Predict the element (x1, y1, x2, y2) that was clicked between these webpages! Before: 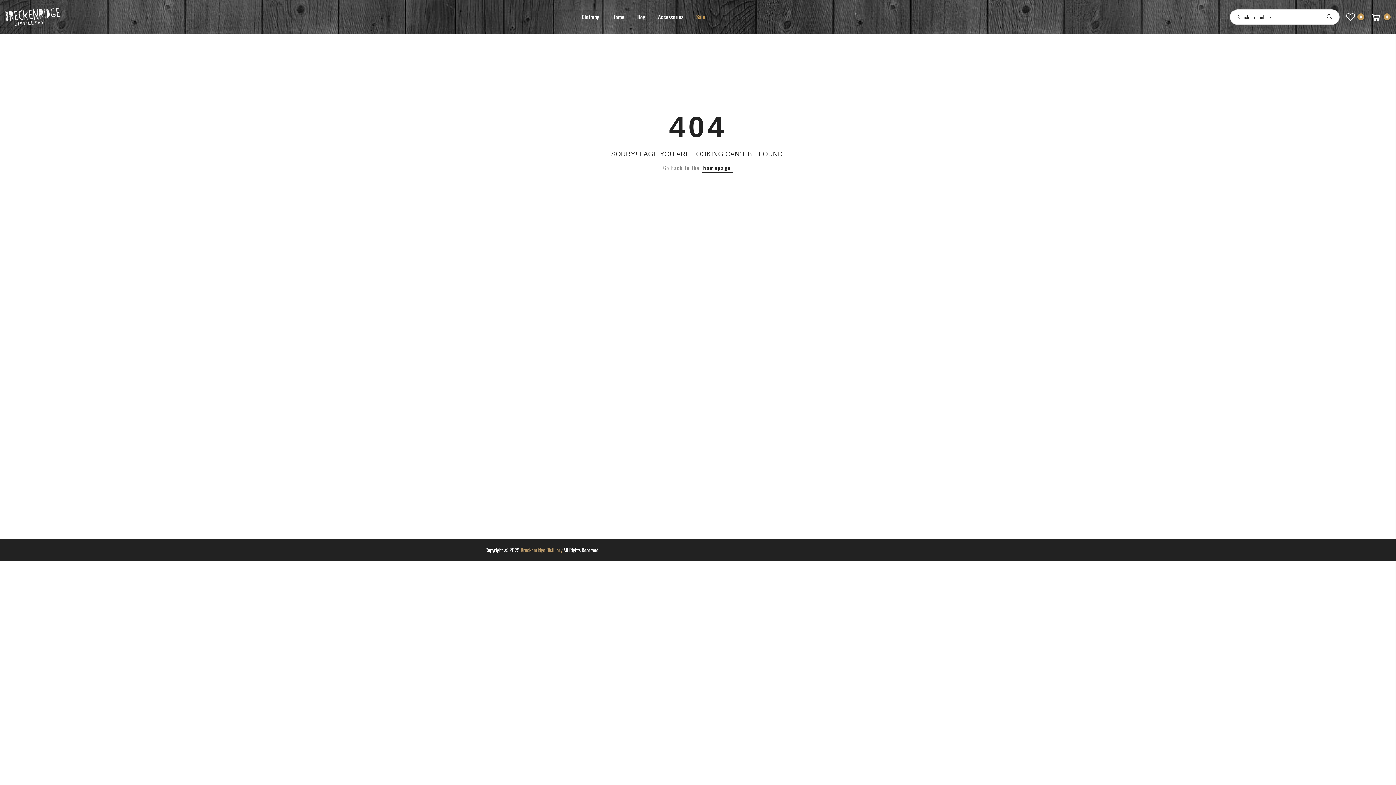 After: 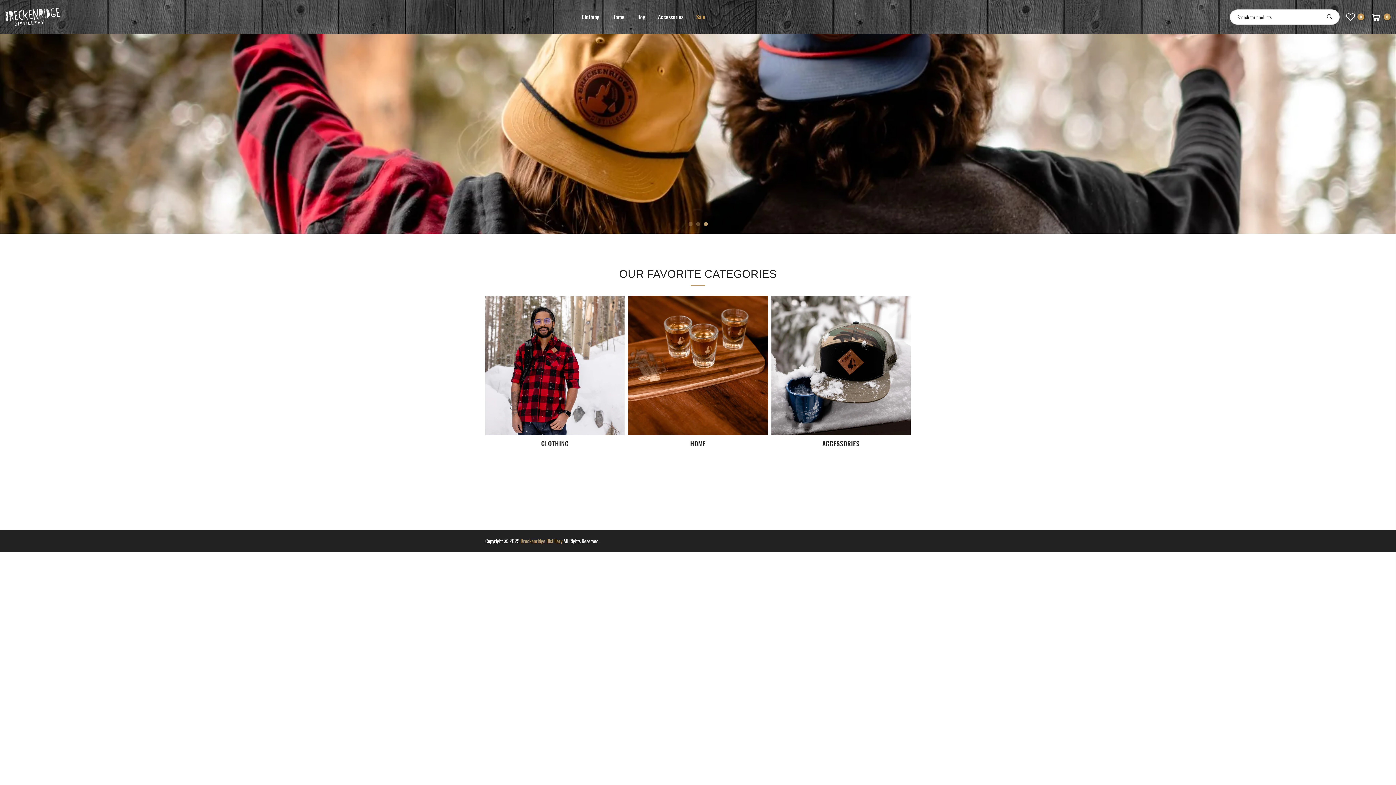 Action: bbox: (701, 163, 732, 172) label: homepage